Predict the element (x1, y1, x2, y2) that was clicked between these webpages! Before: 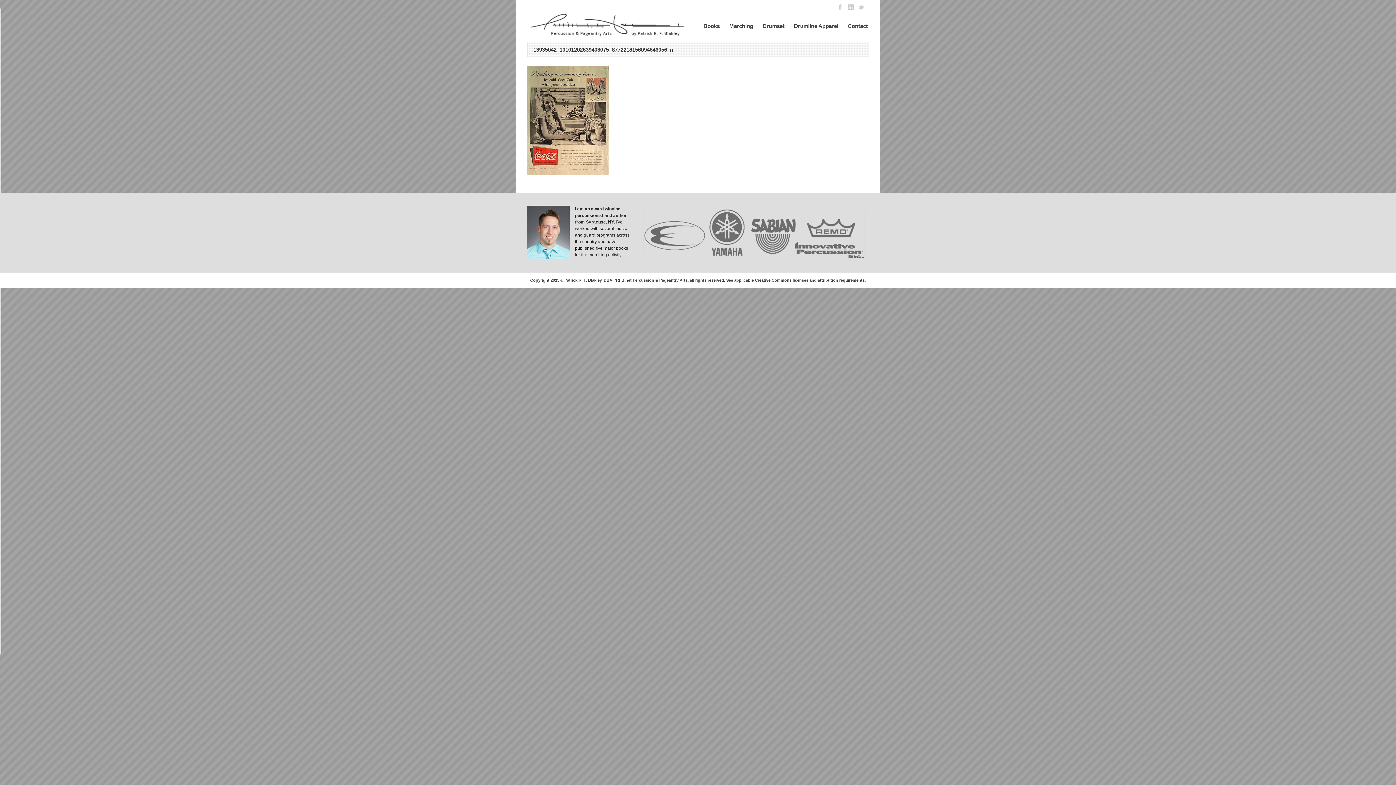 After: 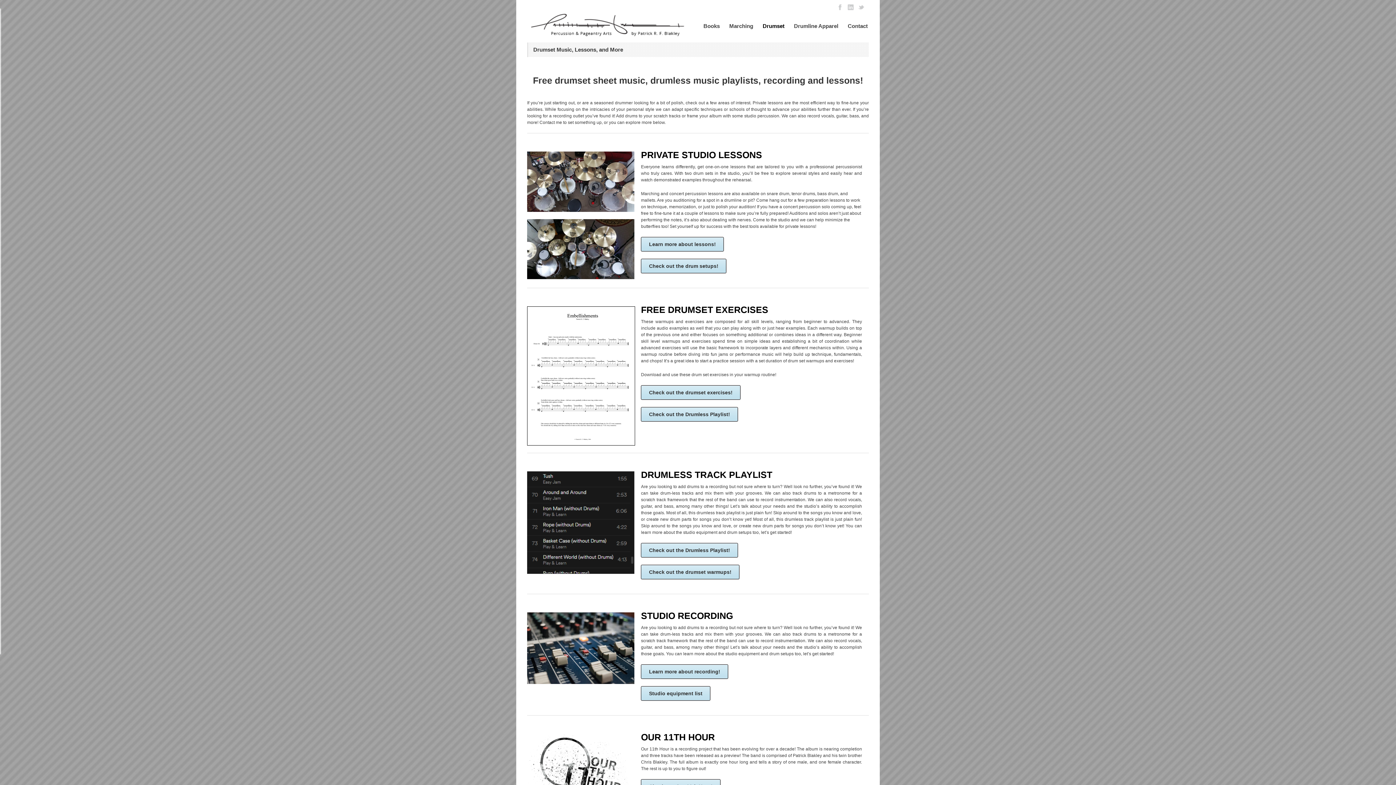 Action: label: Drumset bbox: (758, 21, 789, 30)